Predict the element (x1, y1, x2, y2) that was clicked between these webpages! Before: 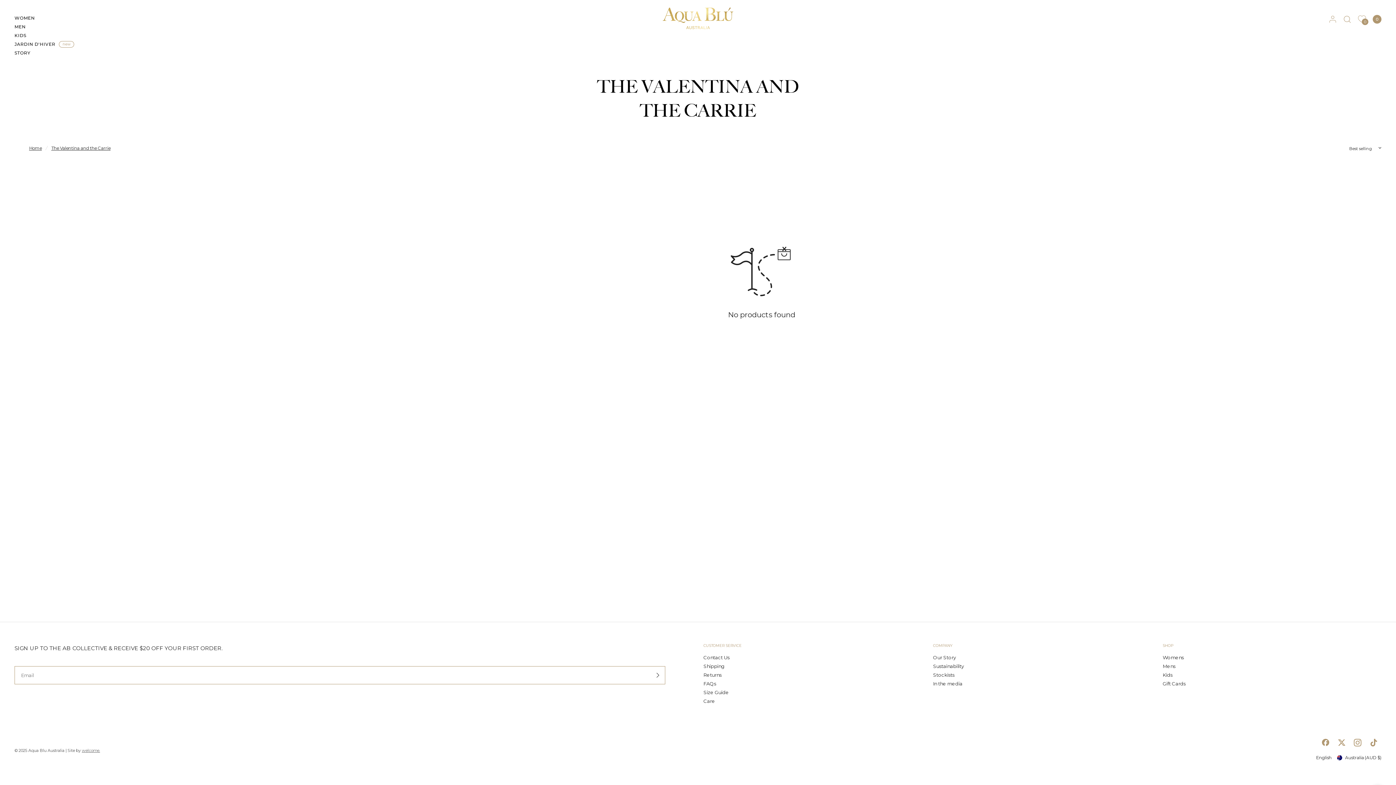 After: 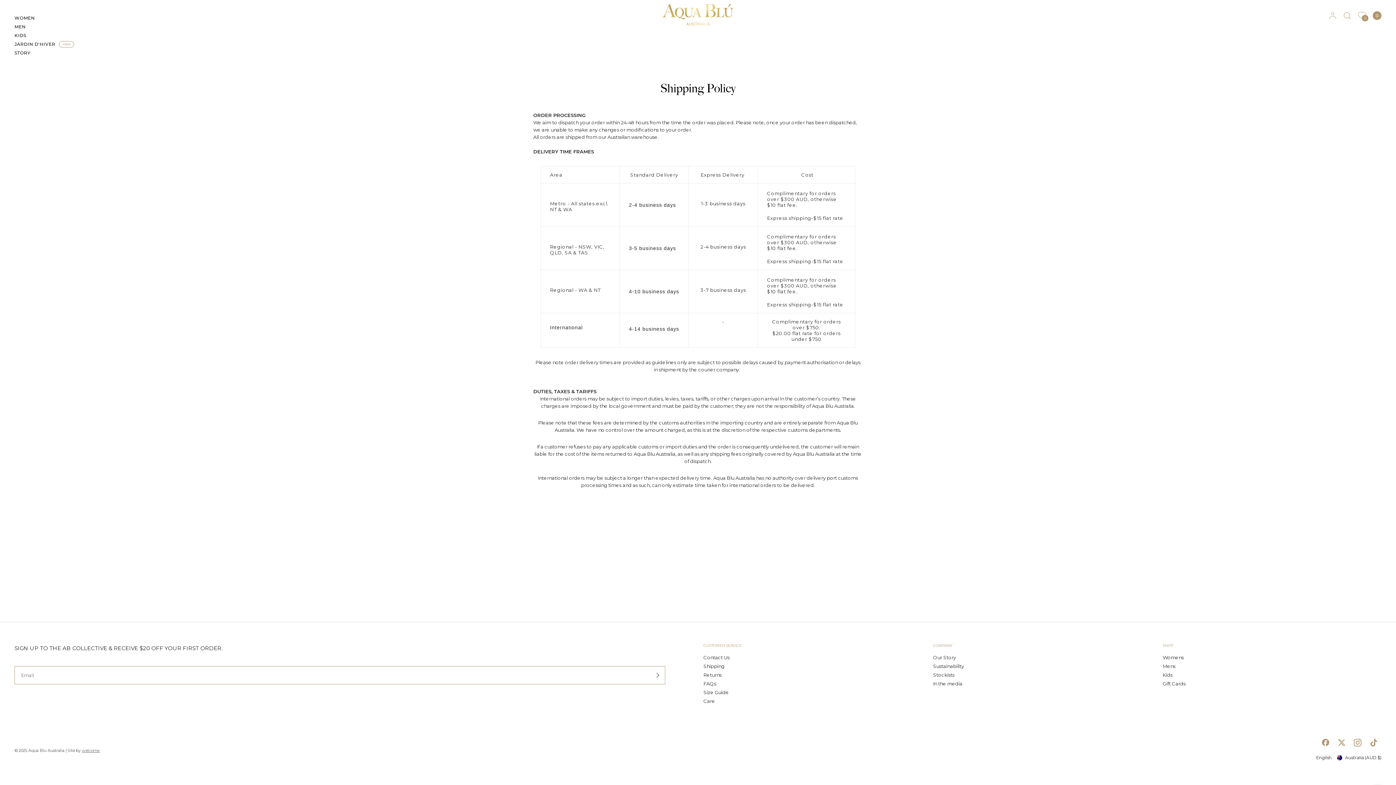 Action: bbox: (703, 663, 724, 669) label: Shipping